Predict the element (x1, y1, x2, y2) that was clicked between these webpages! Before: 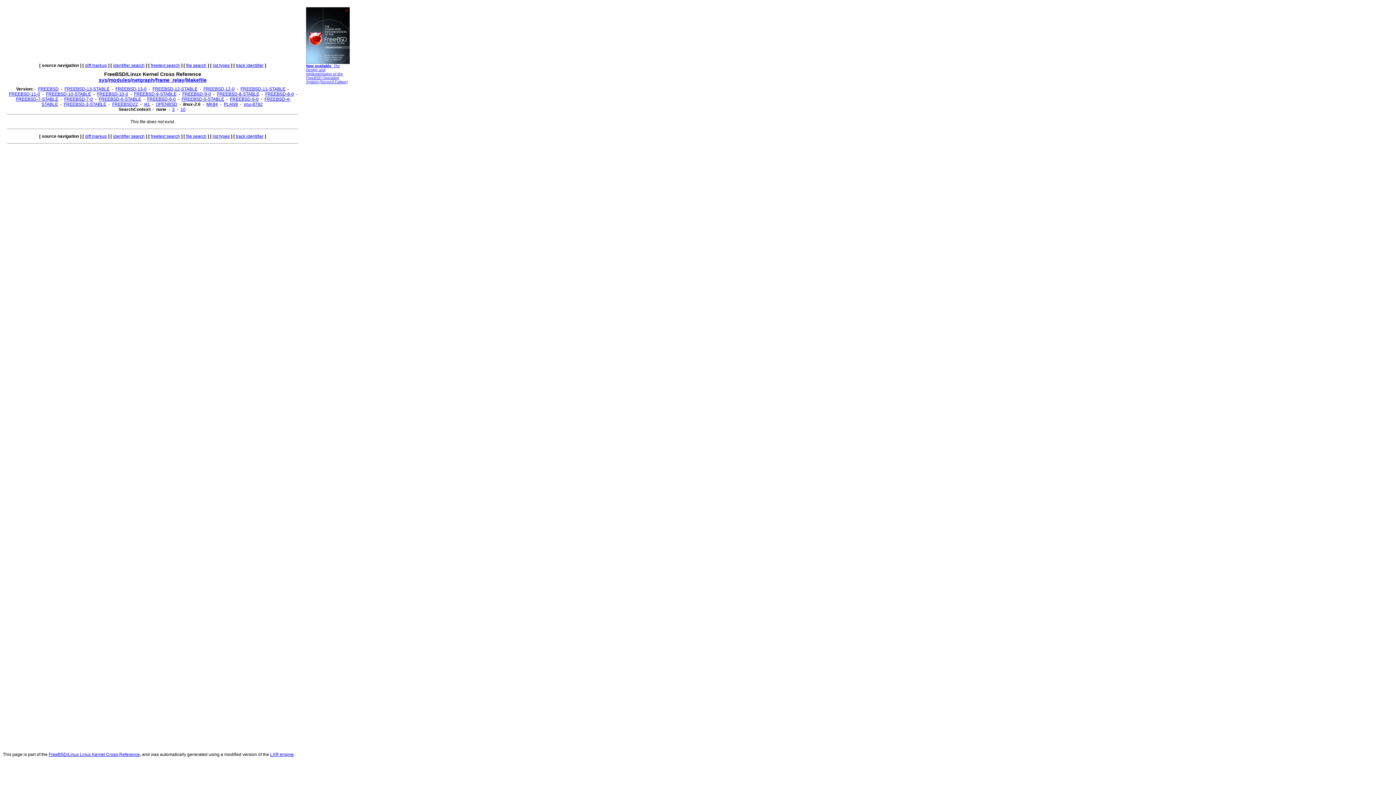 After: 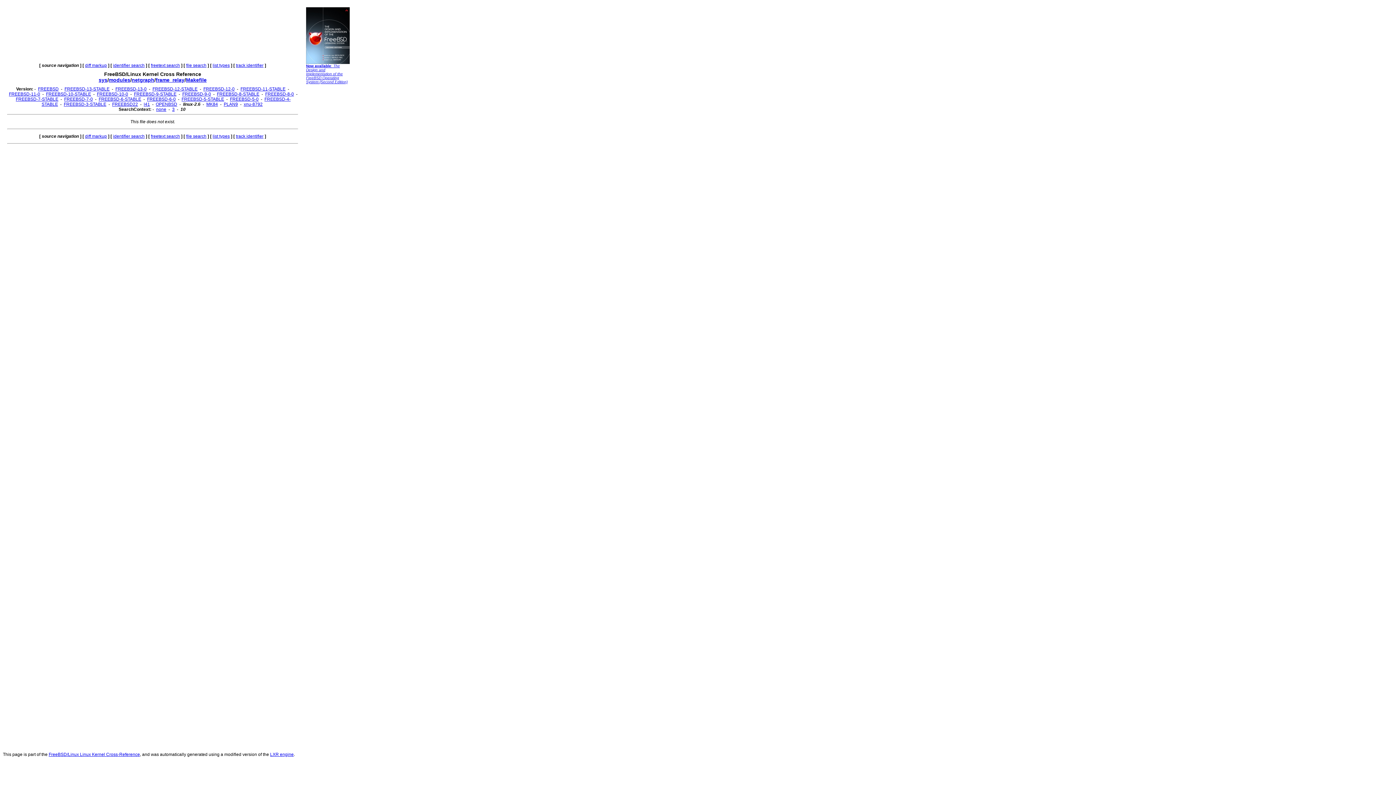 Action: bbox: (180, 106, 185, 111) label: 10